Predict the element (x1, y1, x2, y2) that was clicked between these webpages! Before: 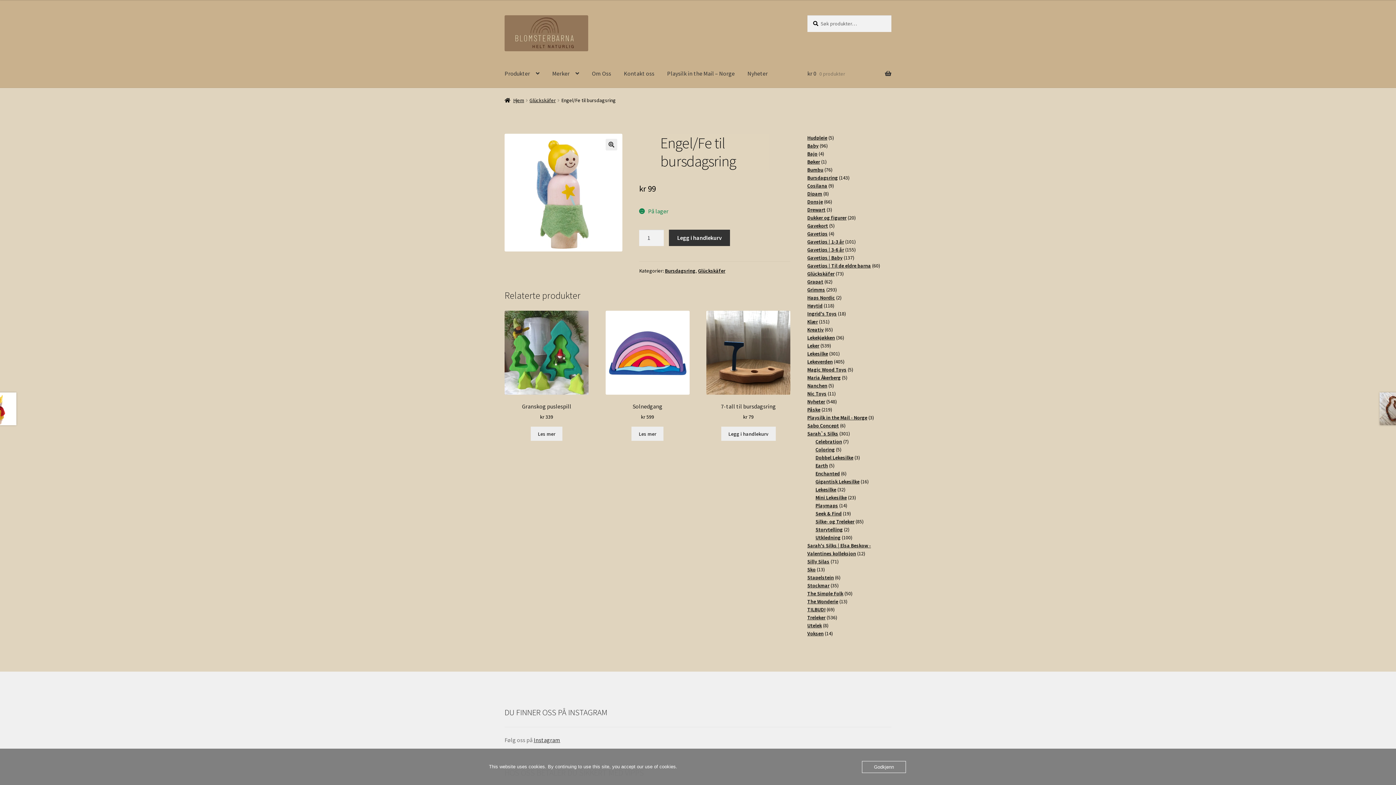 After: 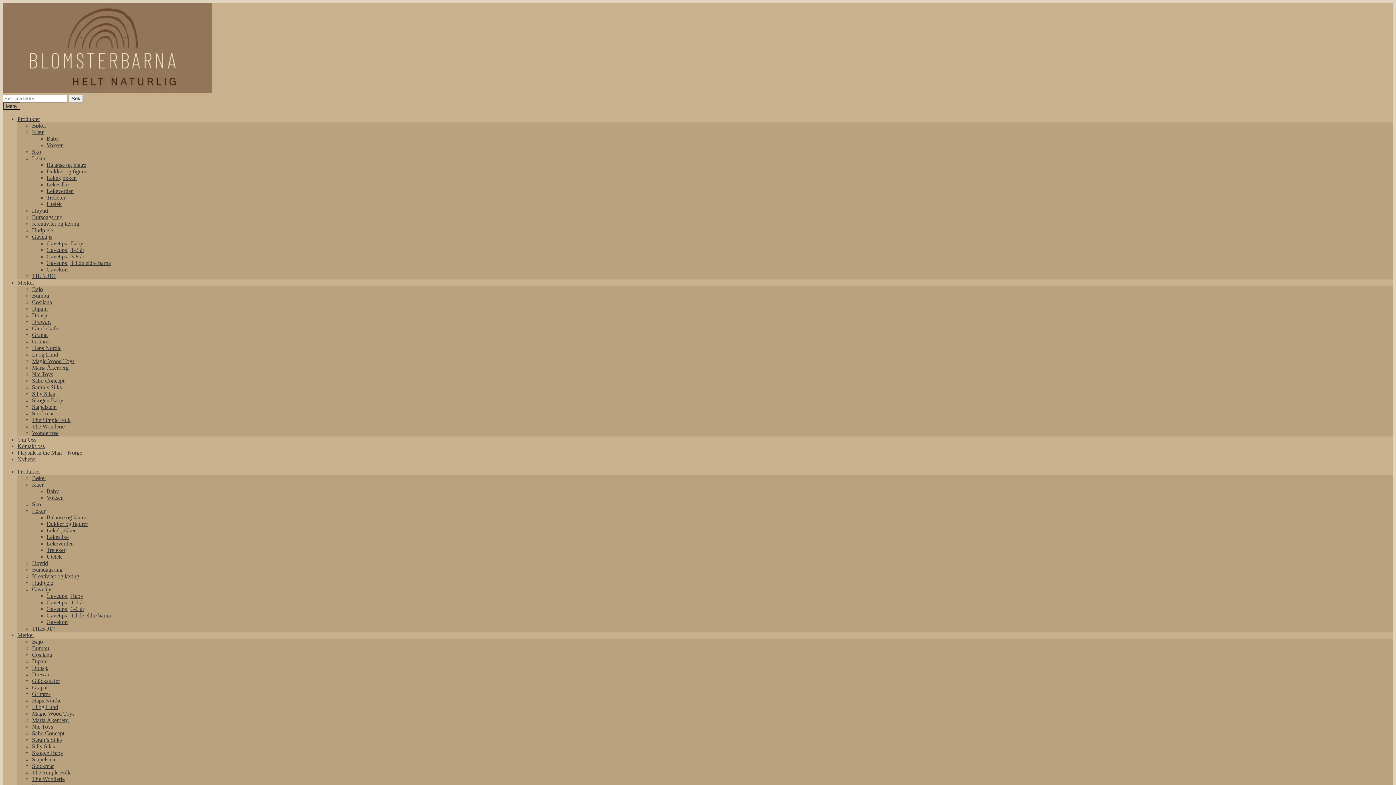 Action: bbox: (605, 310, 689, 421) label: Solnedgang
kr 599